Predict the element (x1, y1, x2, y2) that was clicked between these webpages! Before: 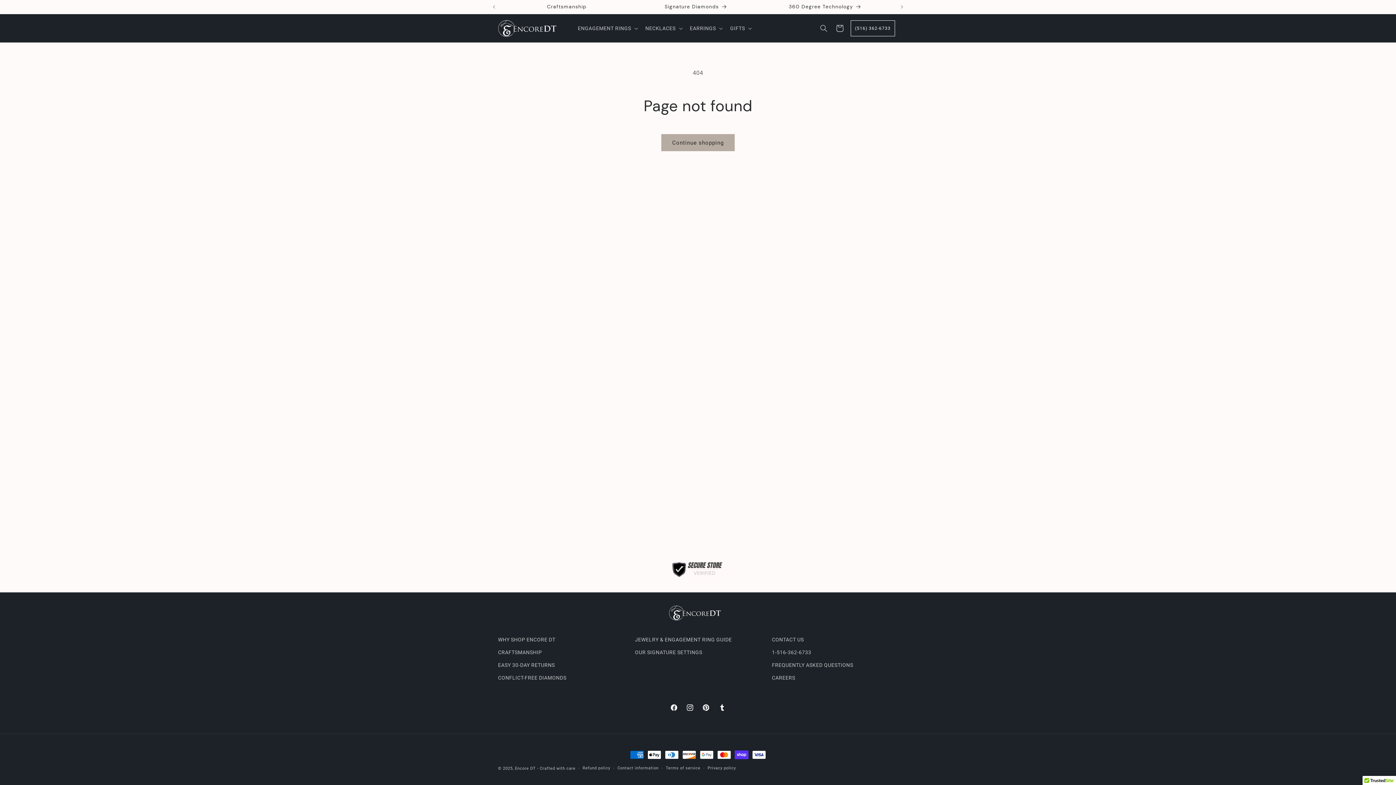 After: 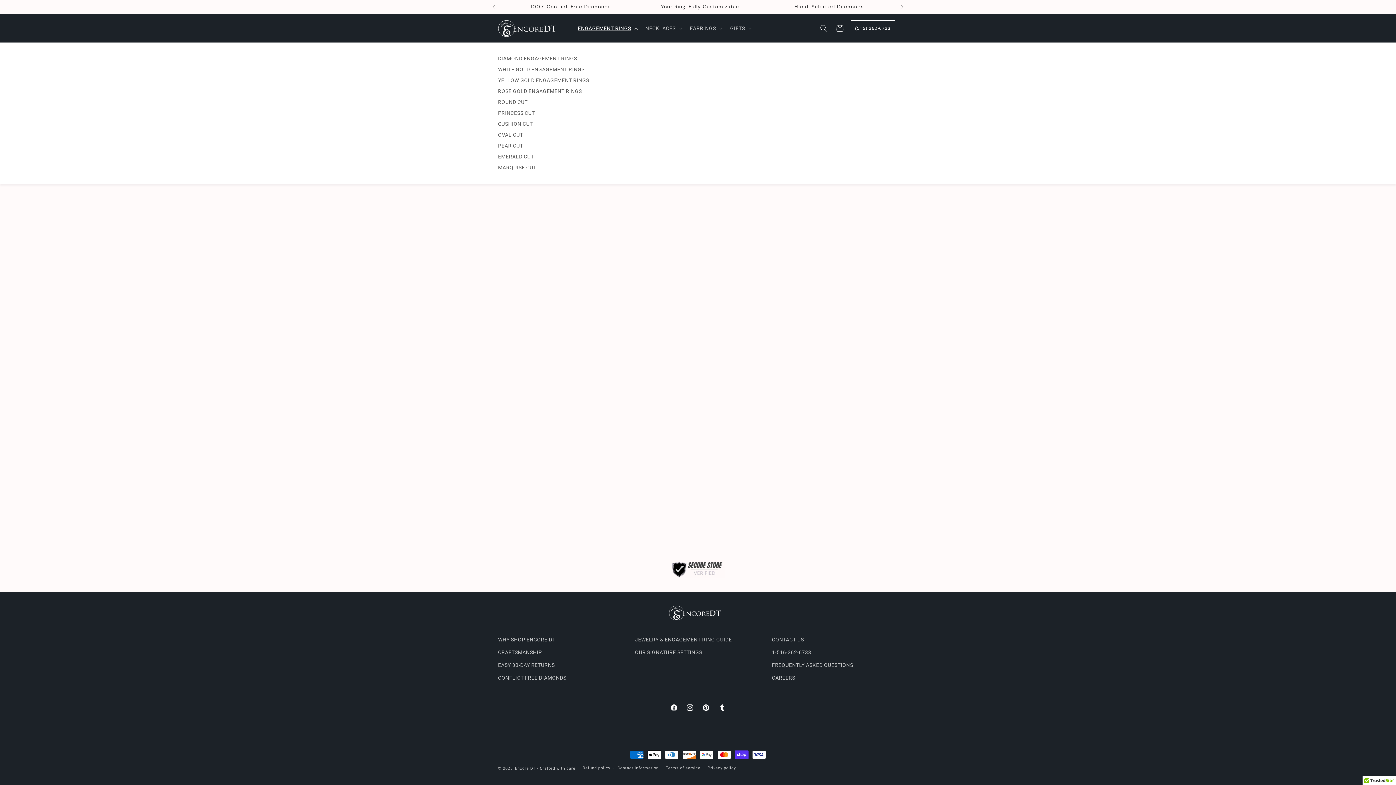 Action: label: ENGAGEMENT RINGS bbox: (573, 20, 641, 35)